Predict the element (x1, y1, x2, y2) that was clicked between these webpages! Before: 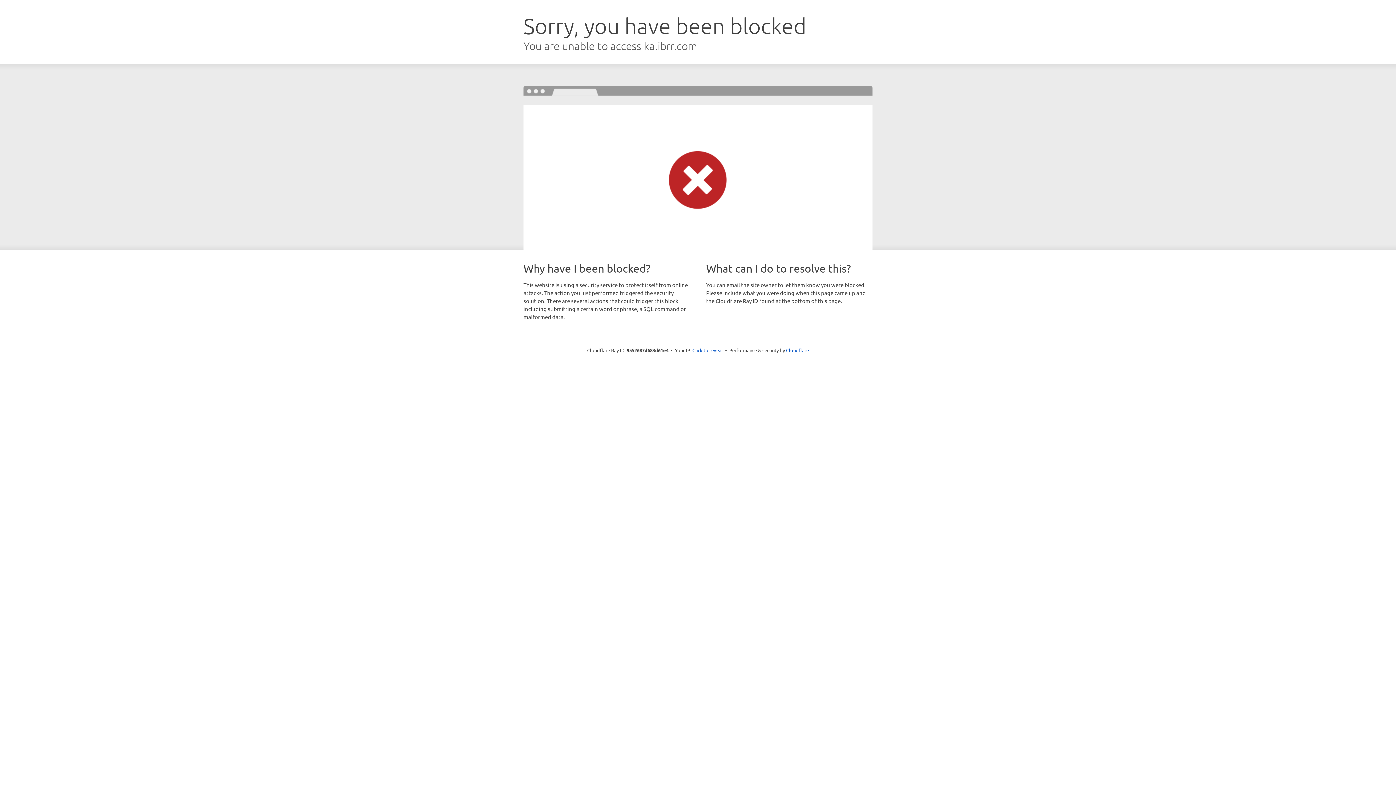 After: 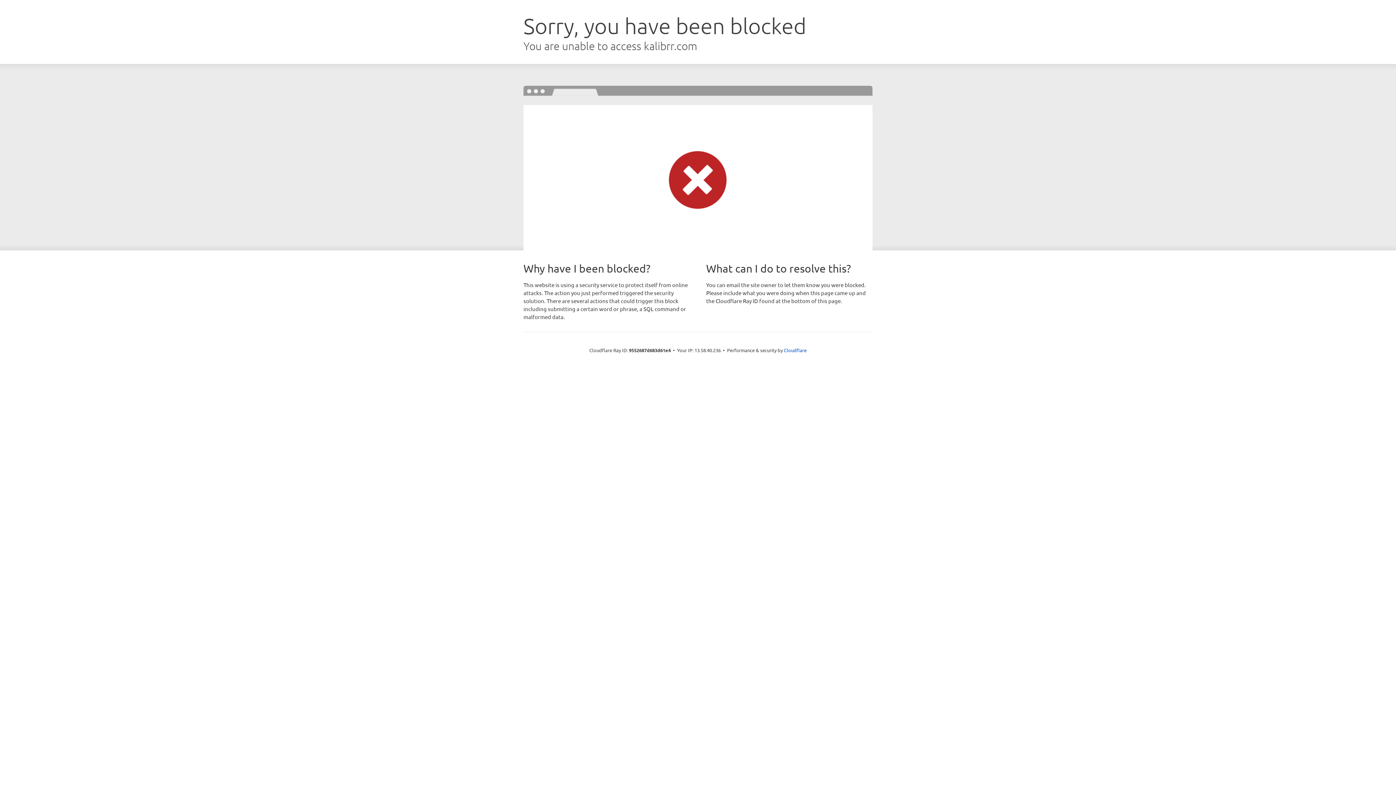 Action: bbox: (692, 346, 723, 353) label: Click to reveal